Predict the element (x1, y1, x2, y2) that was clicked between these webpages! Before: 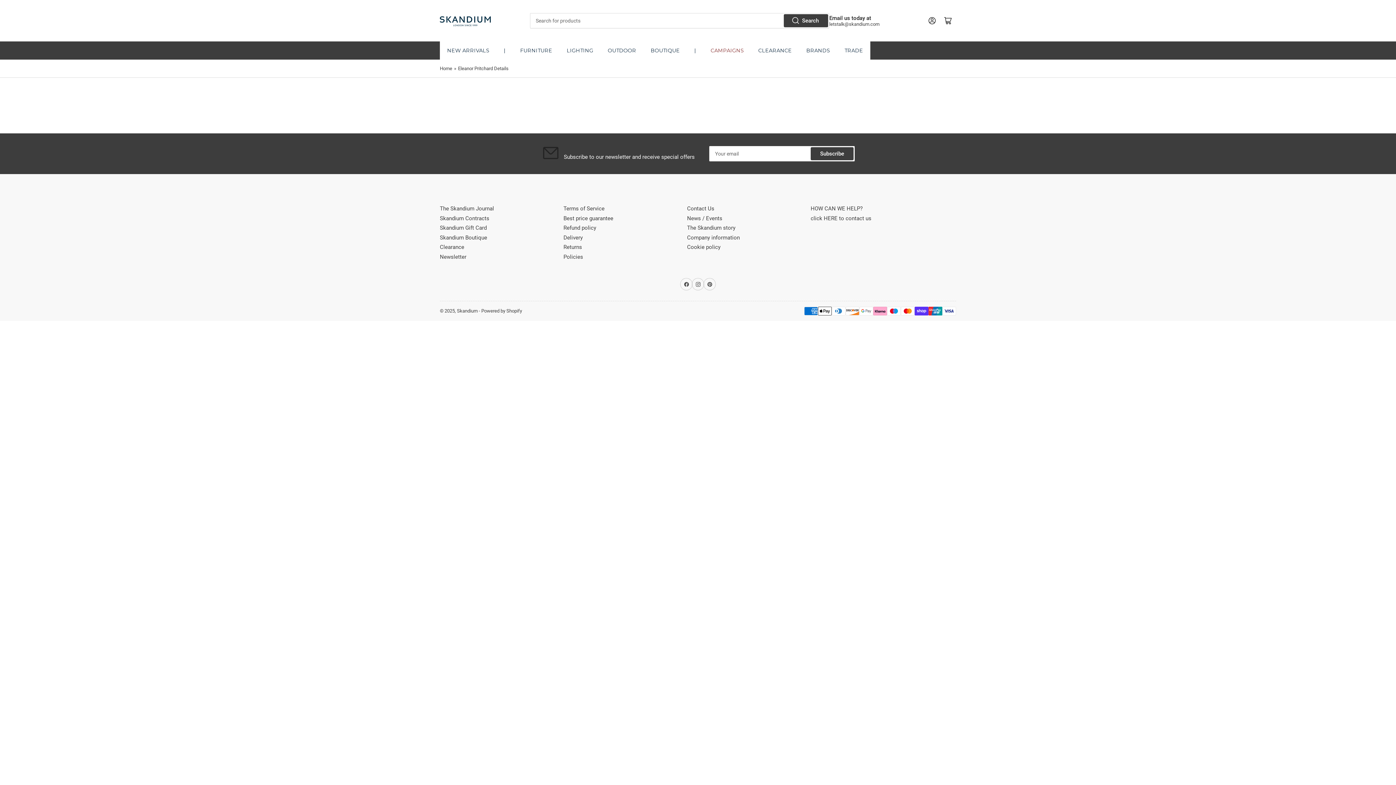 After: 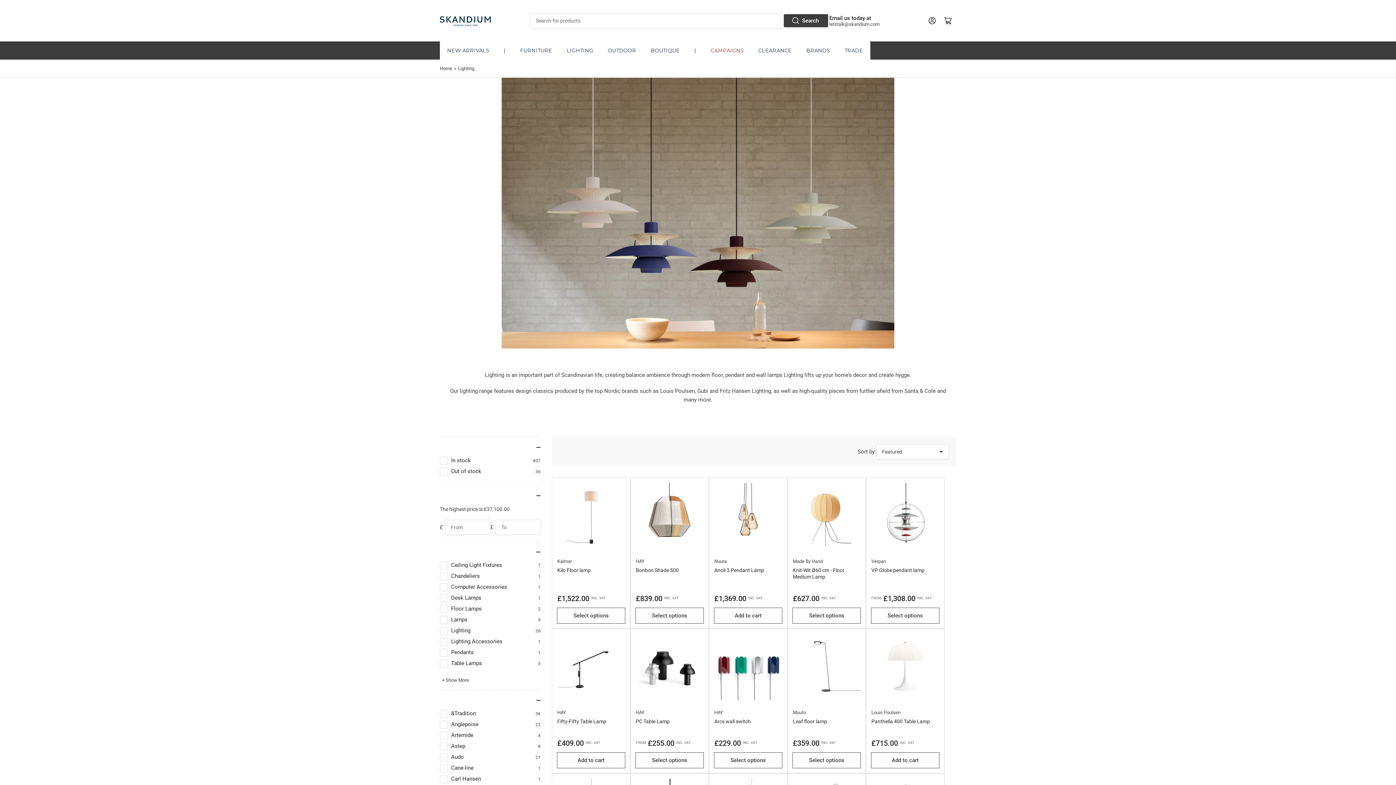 Action: label: LIGHTING bbox: (559, 41, 600, 59)